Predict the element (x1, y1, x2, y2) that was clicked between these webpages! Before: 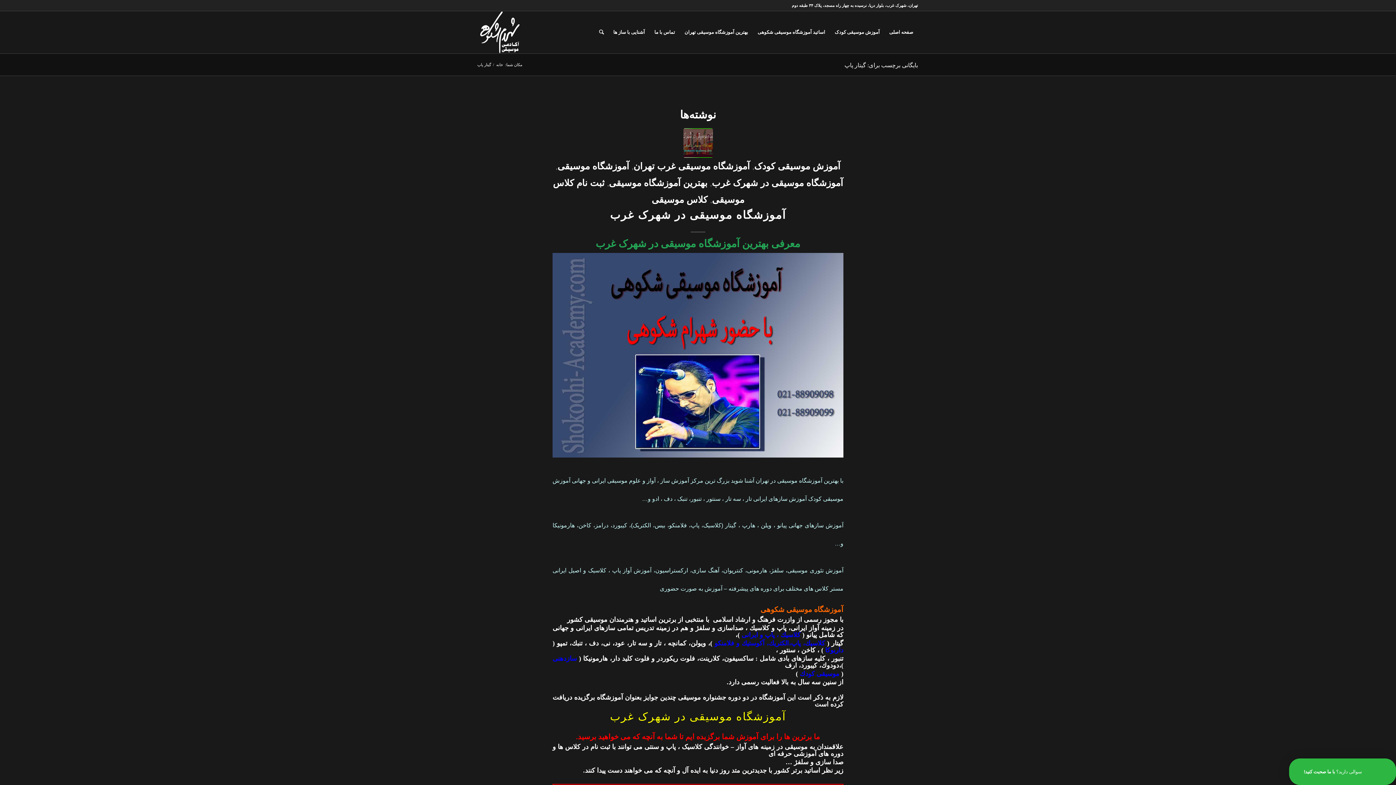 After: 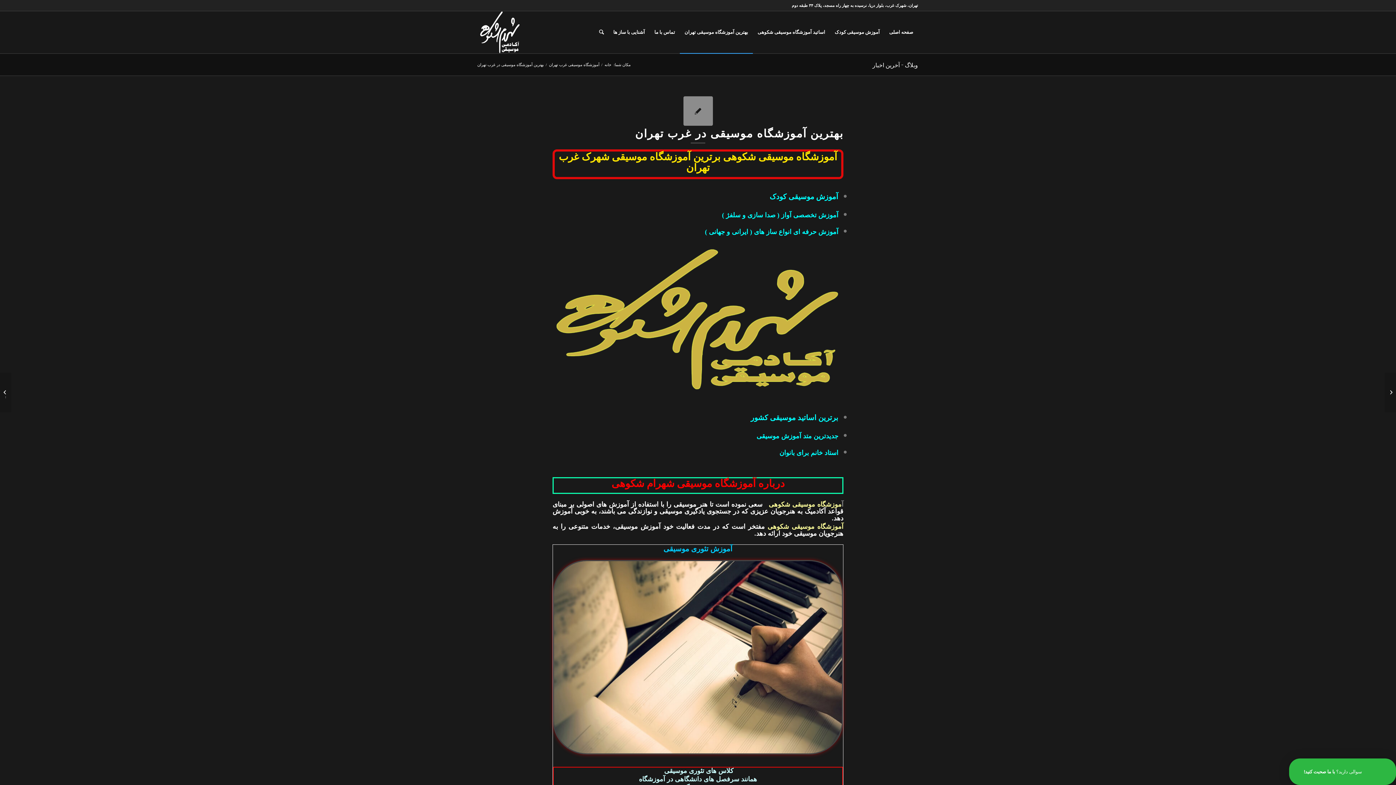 Action: bbox: (680, 11, 753, 53) label: بهترین آموزشگاه موسیقی تهران